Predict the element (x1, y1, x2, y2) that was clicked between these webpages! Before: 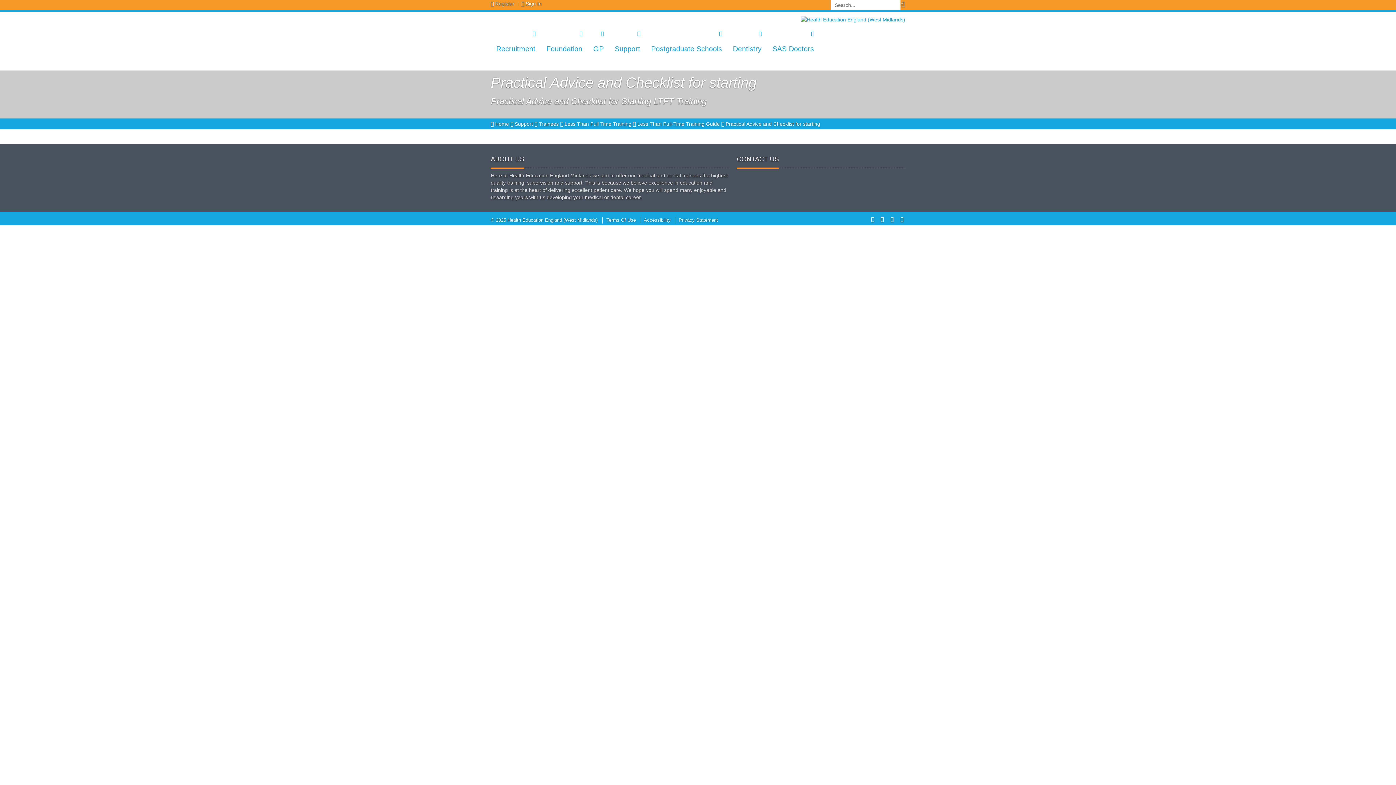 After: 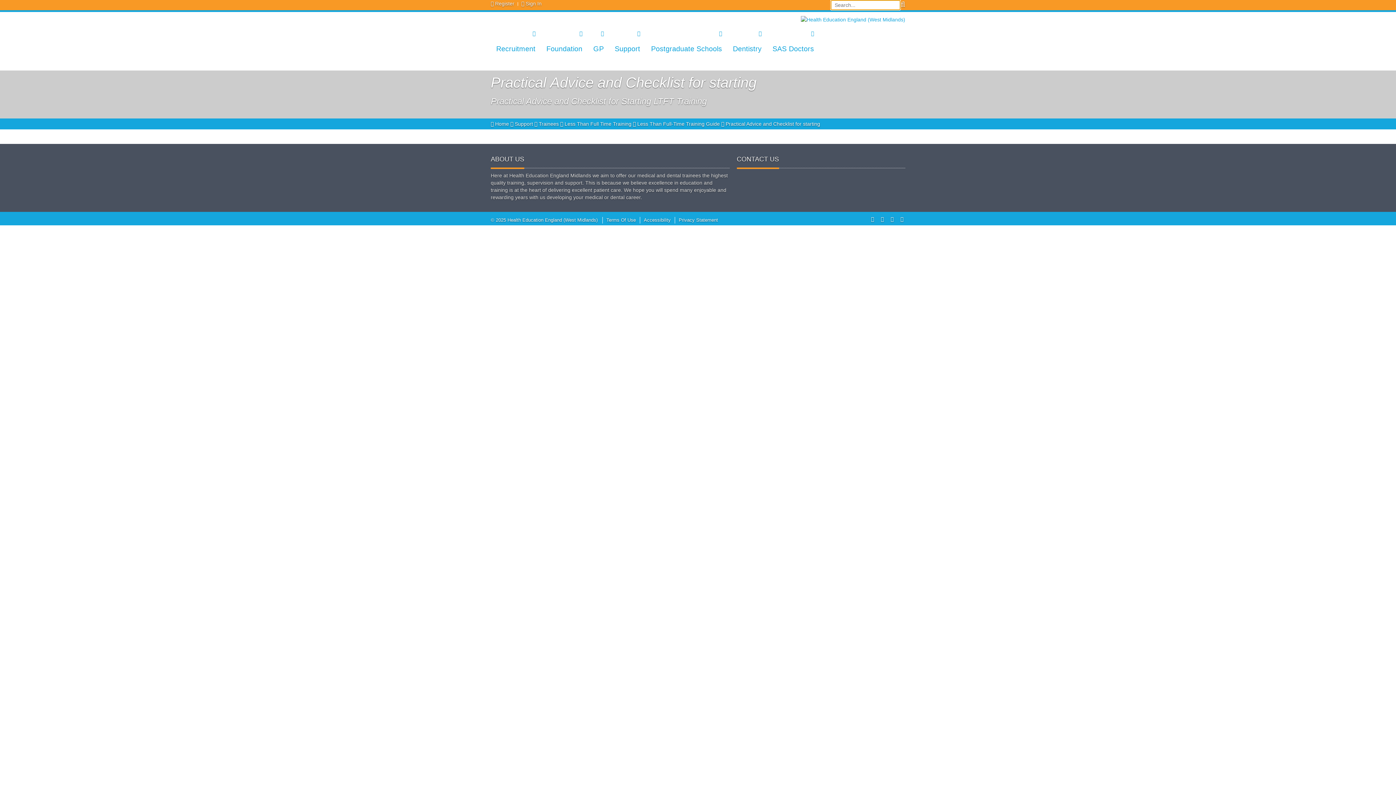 Action: bbox: (891, 12, 897, 18)